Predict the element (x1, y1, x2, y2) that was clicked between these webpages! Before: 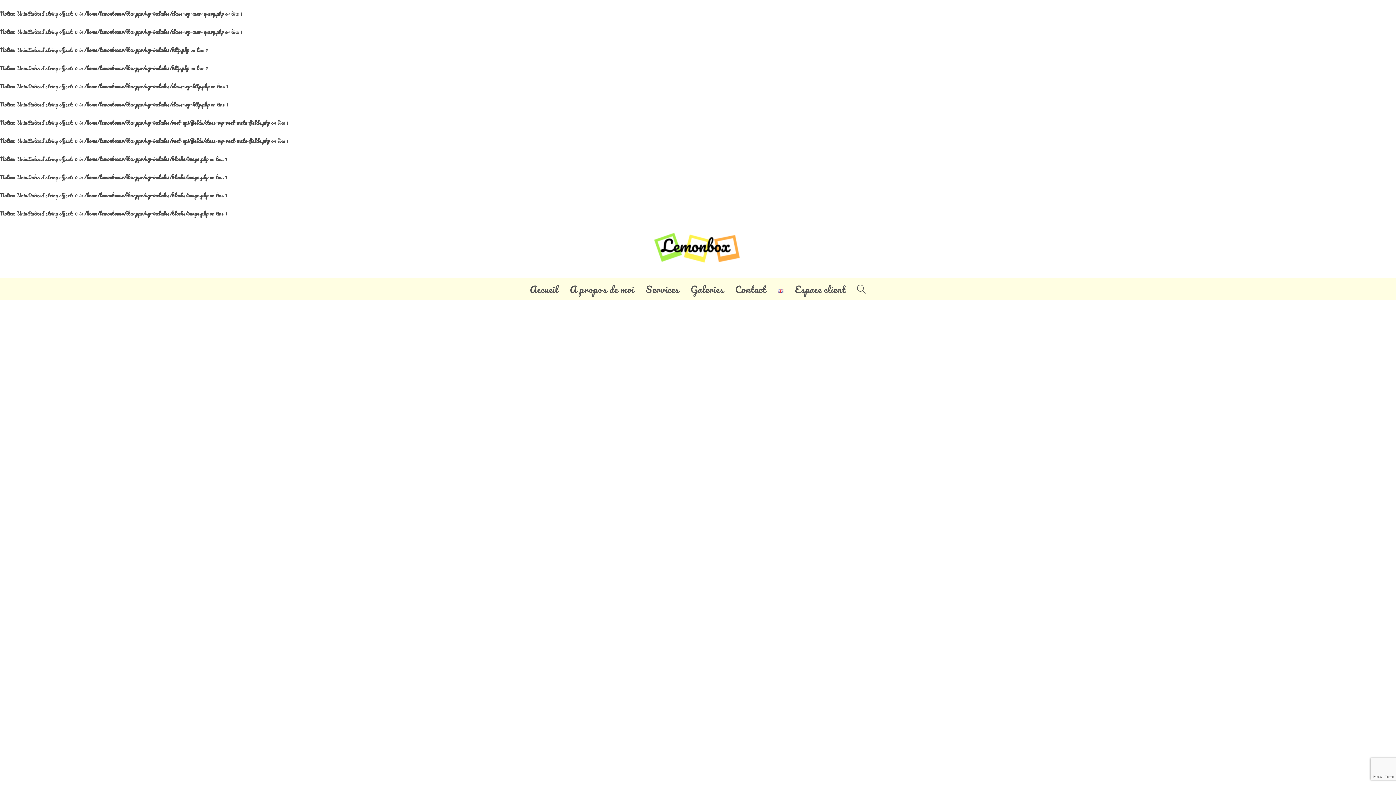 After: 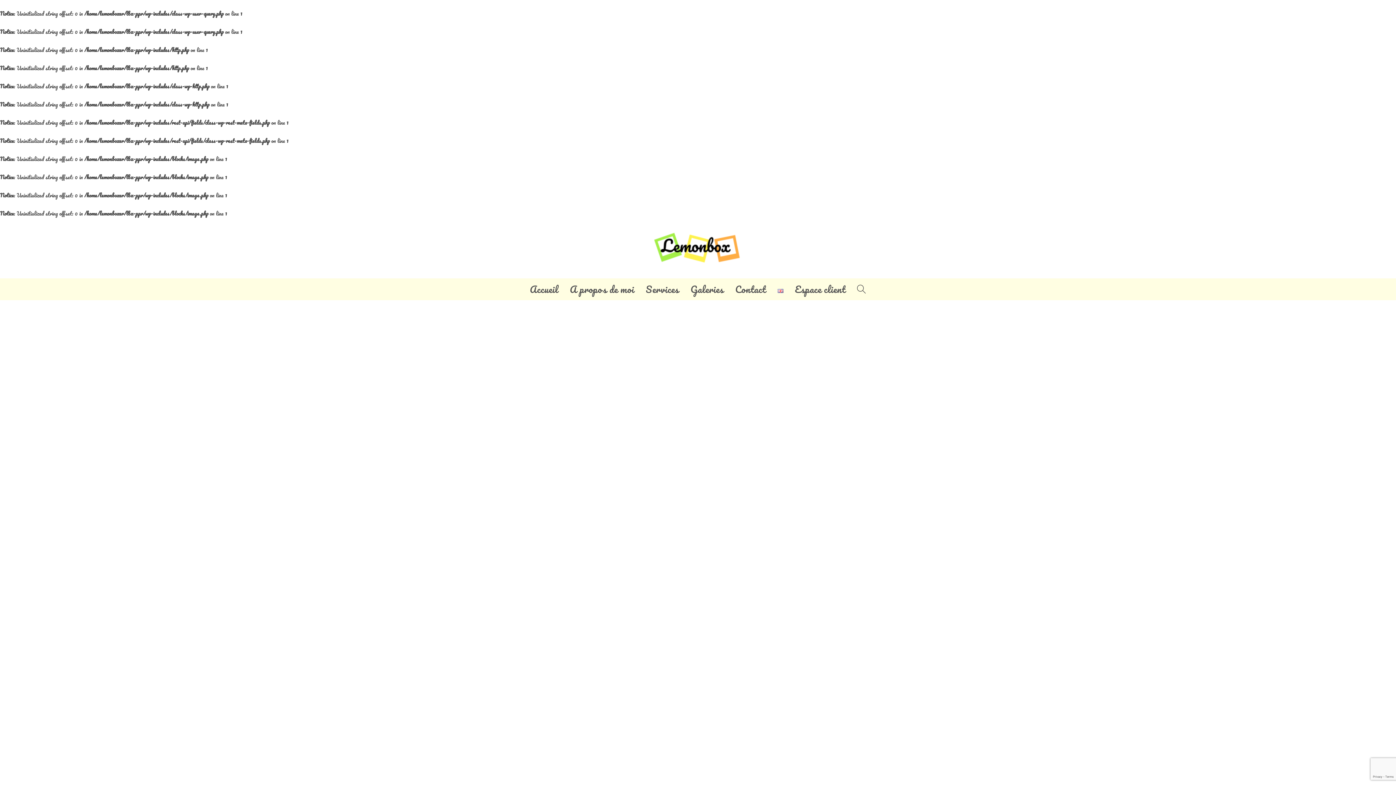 Action: label: A propos de moi bbox: (564, 278, 640, 300)